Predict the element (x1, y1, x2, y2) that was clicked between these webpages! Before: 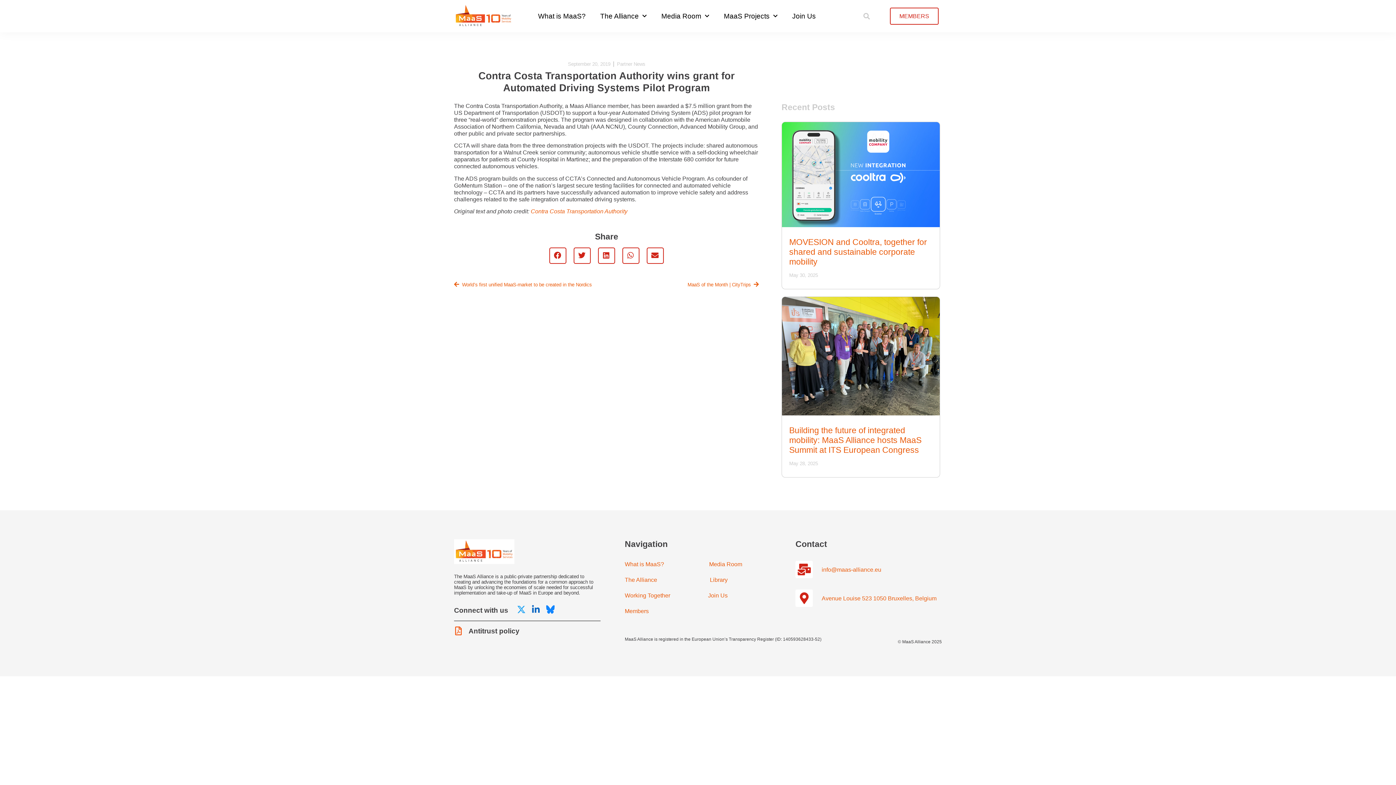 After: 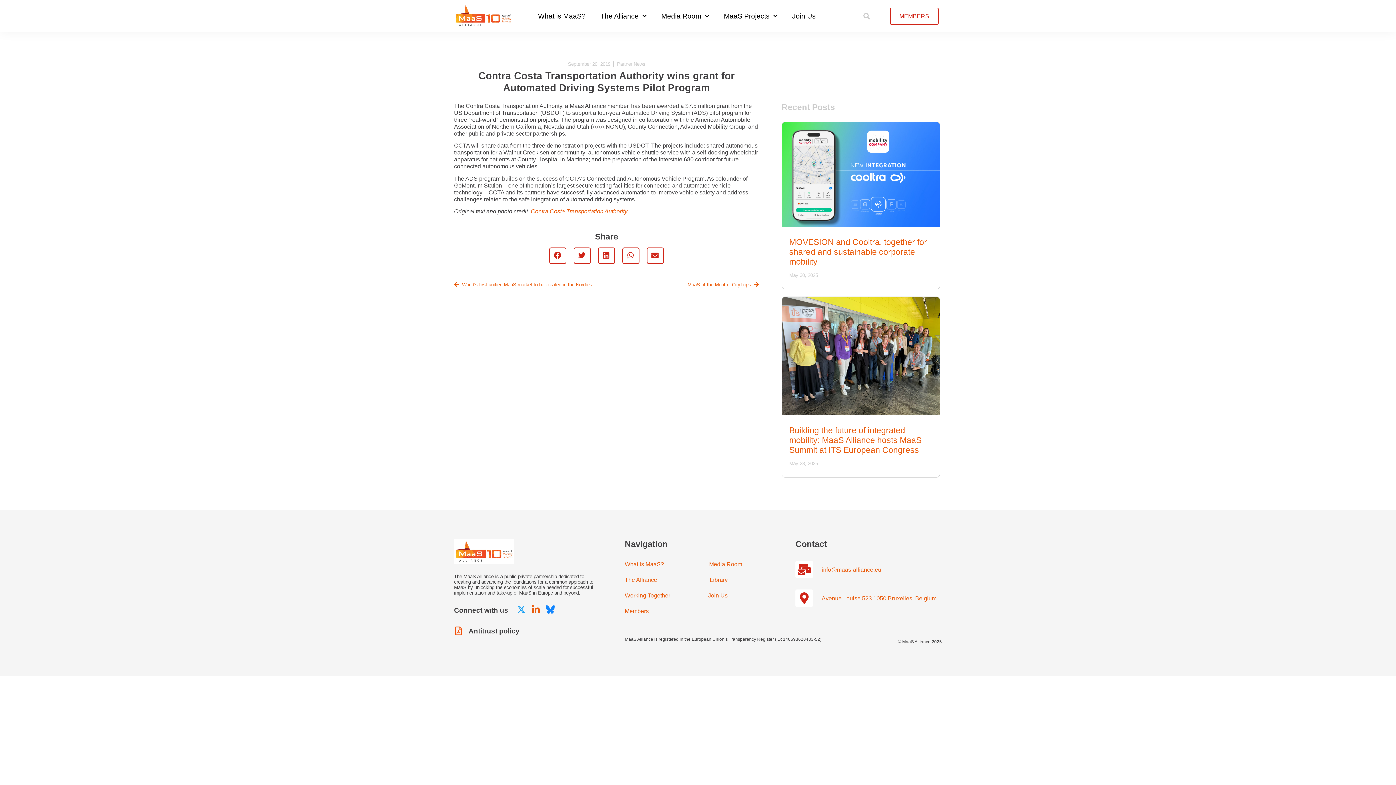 Action: bbox: (531, 605, 540, 614)